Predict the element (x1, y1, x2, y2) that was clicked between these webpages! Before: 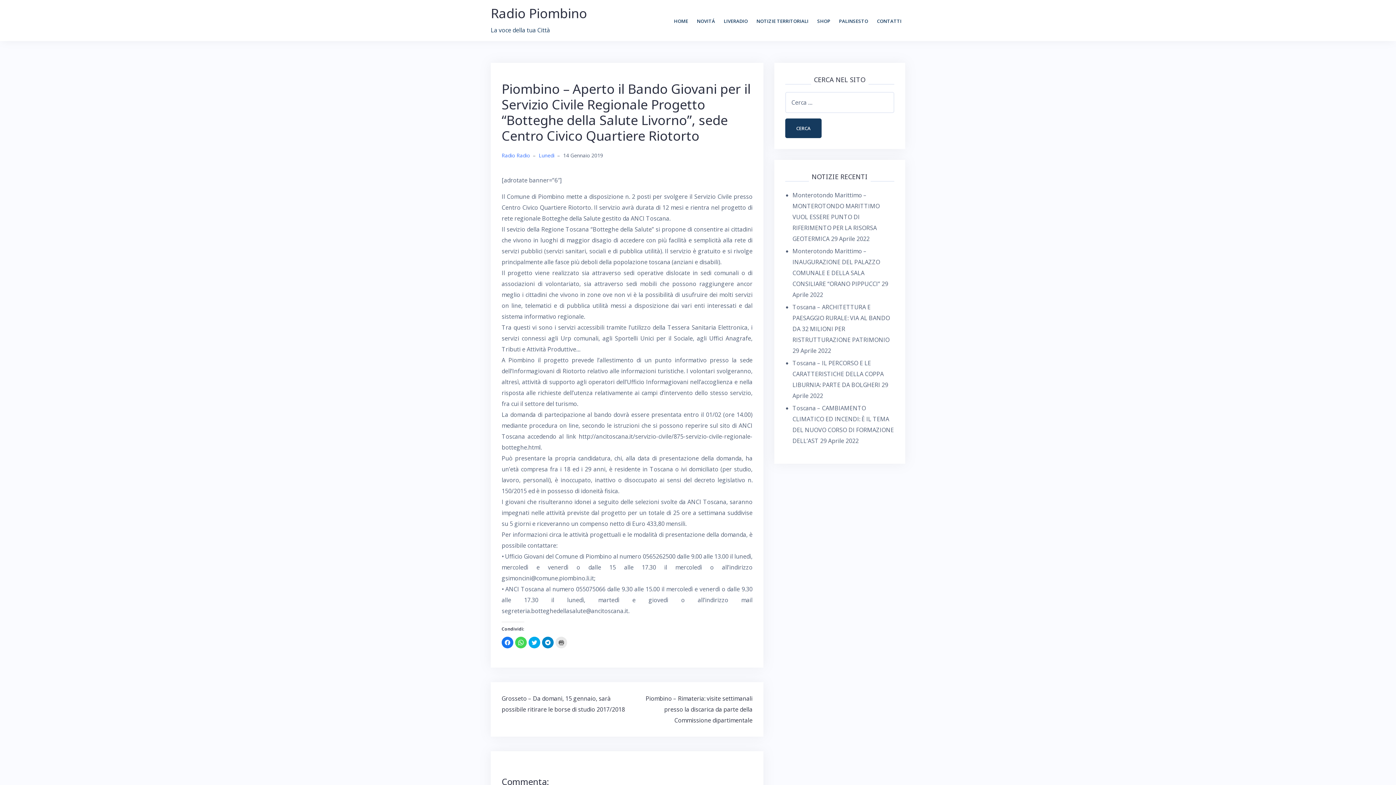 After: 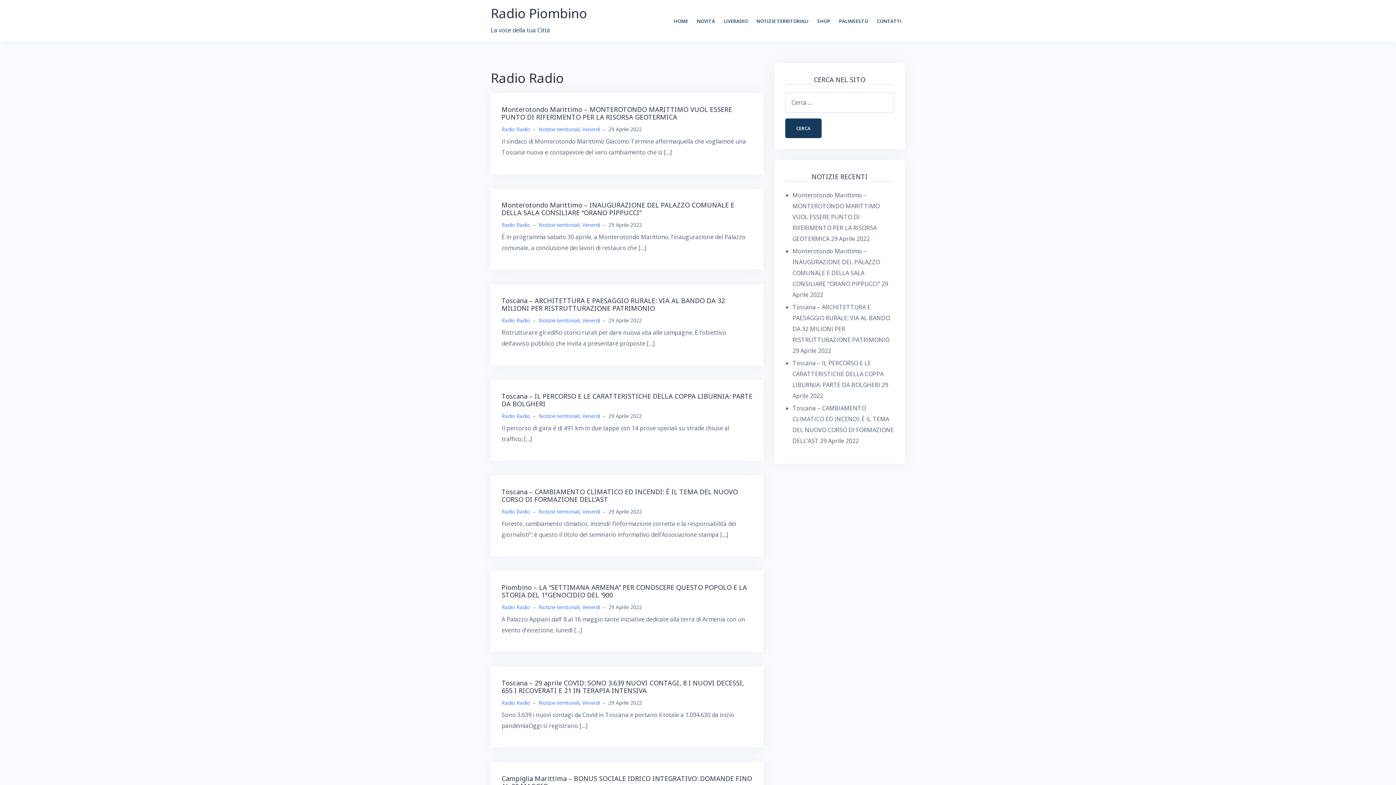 Action: label: Radio Radio bbox: (501, 152, 530, 158)